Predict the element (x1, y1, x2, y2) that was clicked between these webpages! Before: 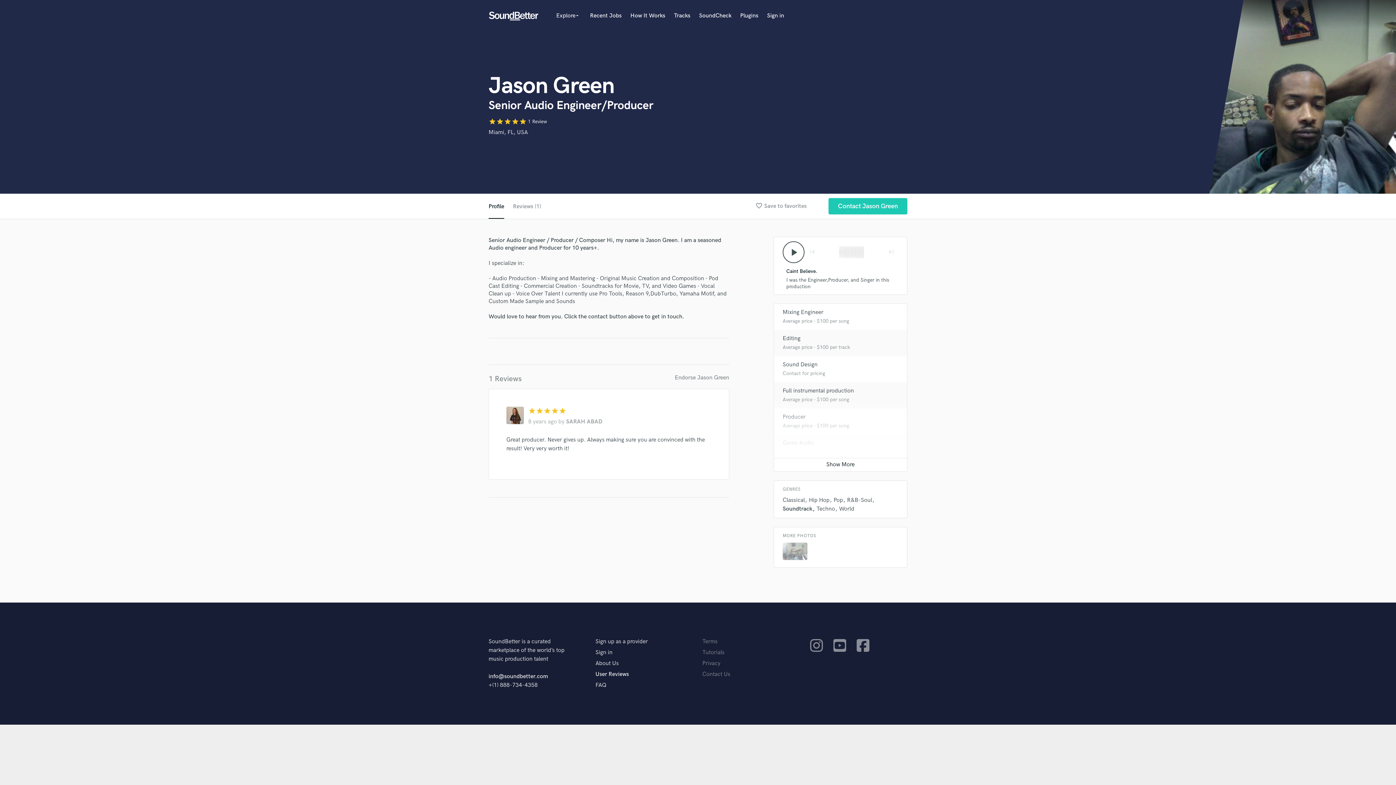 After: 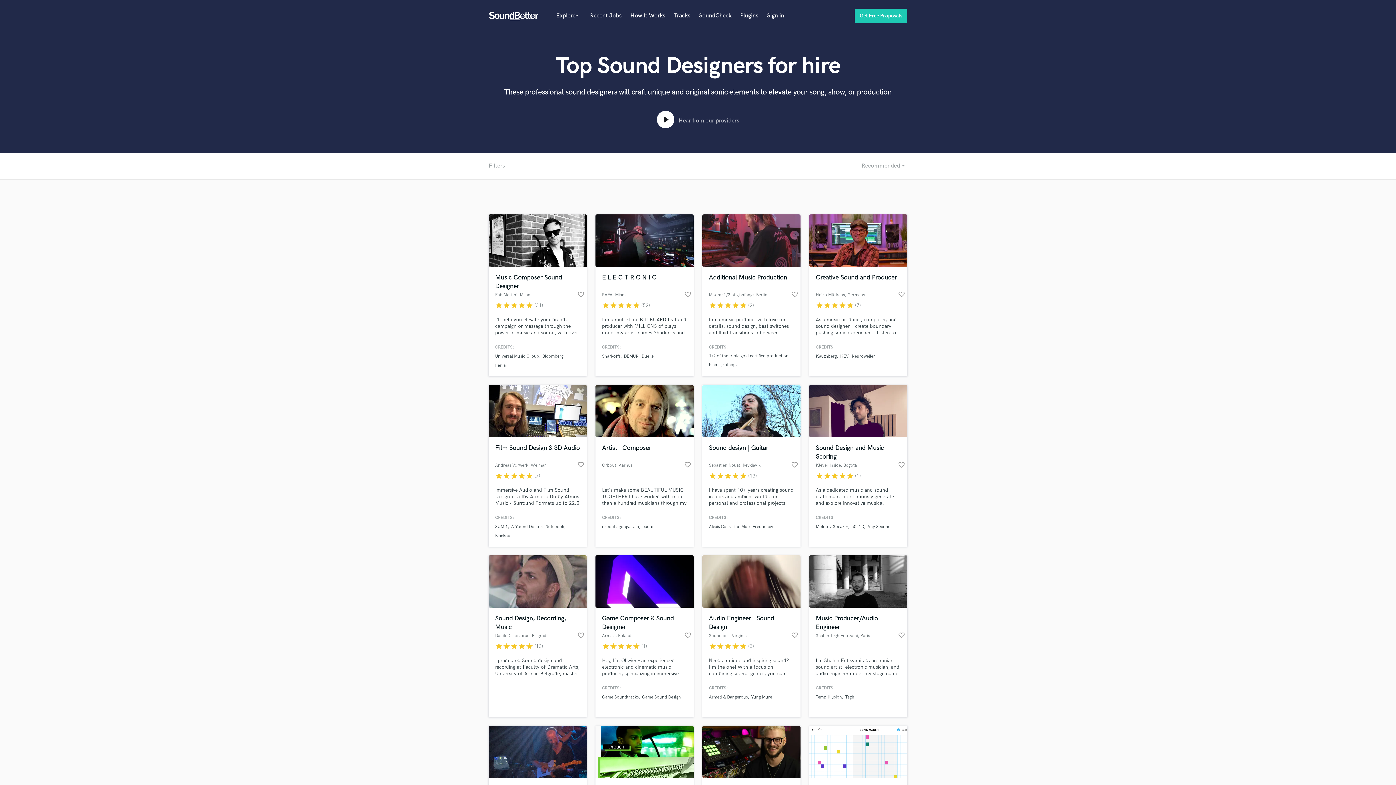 Action: label: Sound Design bbox: (782, 361, 817, 368)